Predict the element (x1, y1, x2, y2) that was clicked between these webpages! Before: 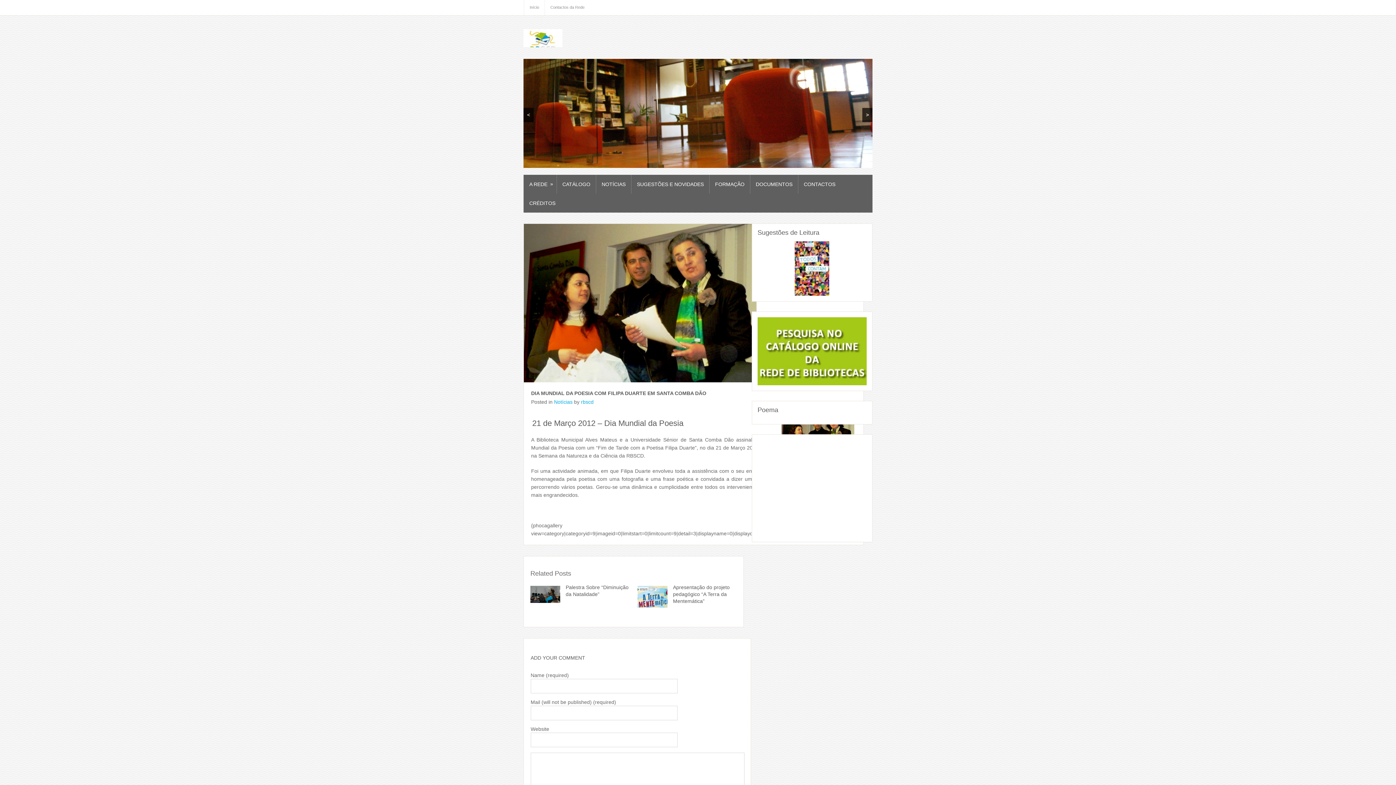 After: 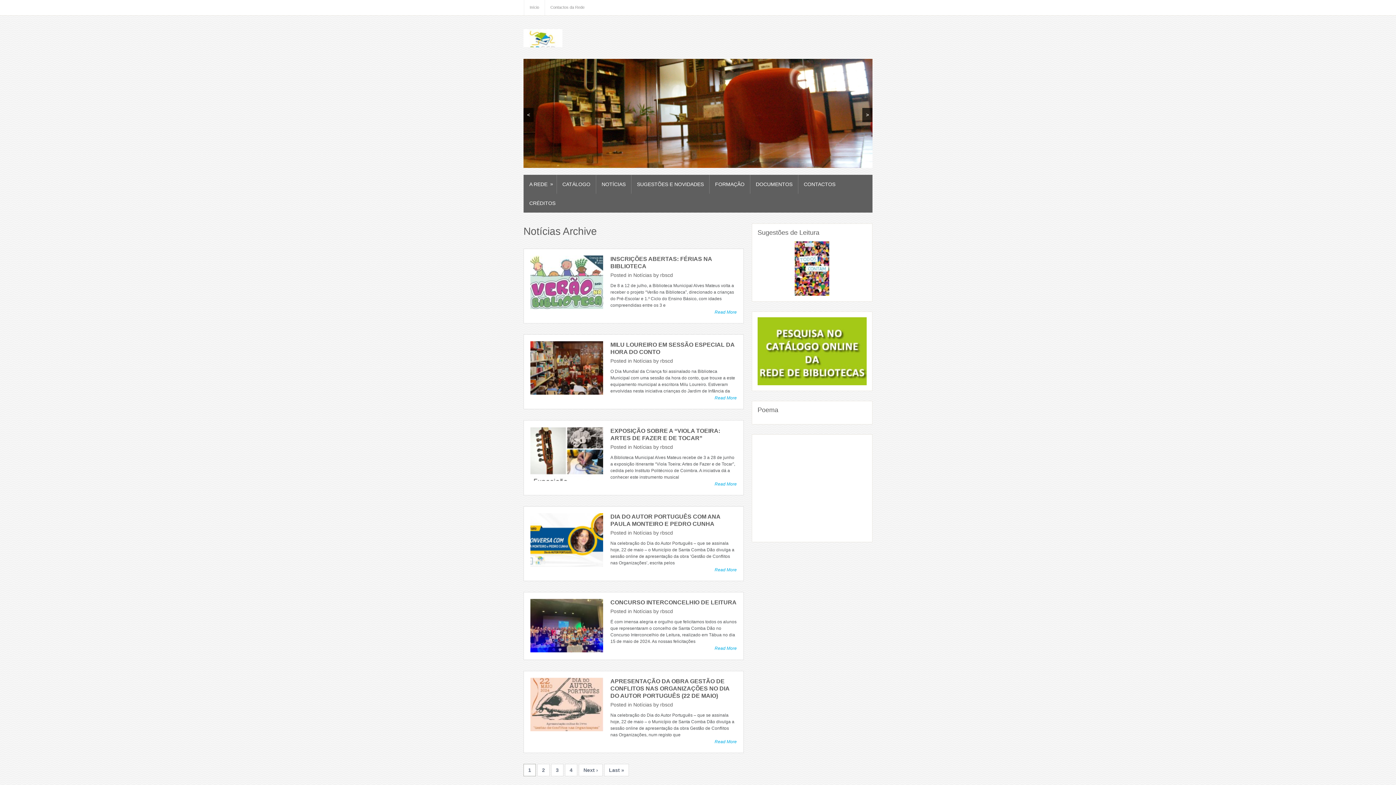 Action: bbox: (554, 399, 572, 405) label: Notícias